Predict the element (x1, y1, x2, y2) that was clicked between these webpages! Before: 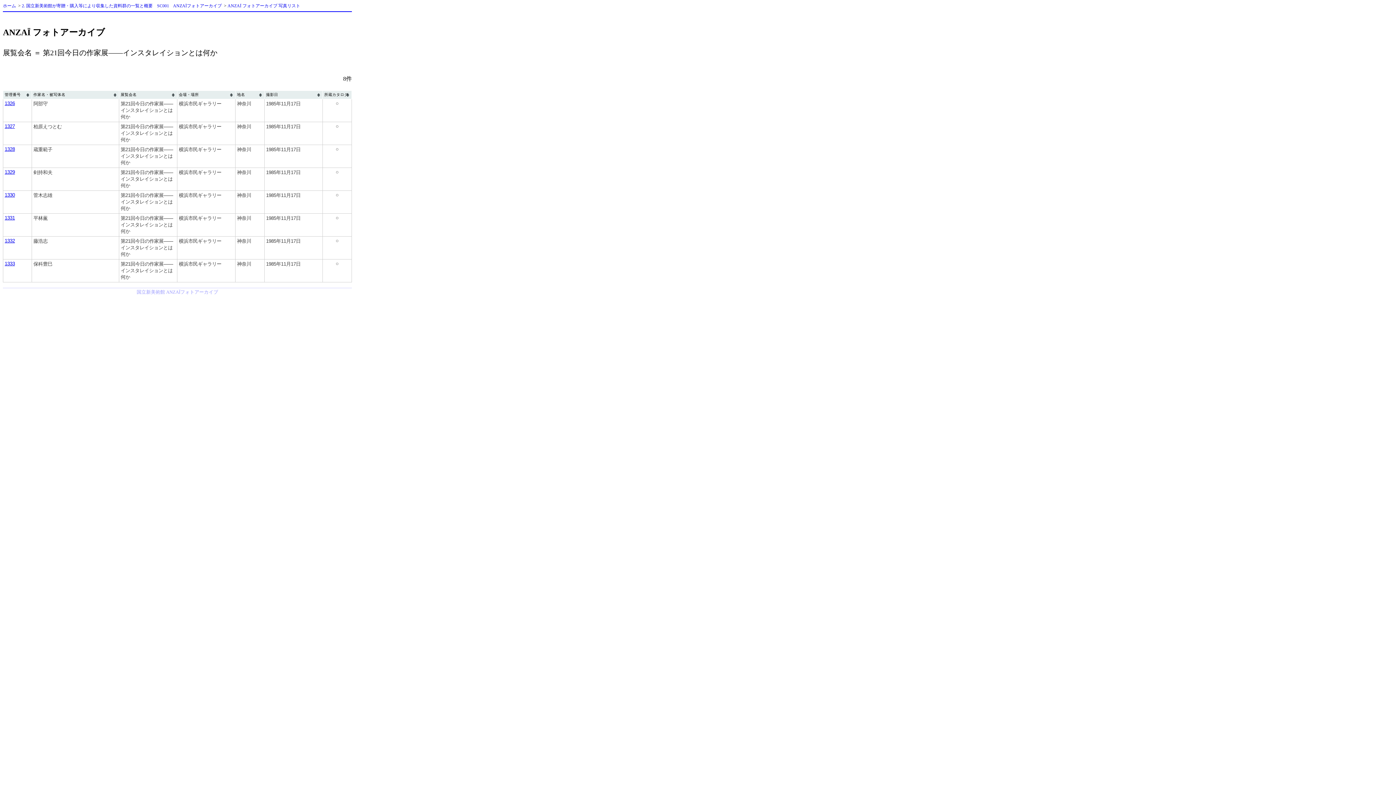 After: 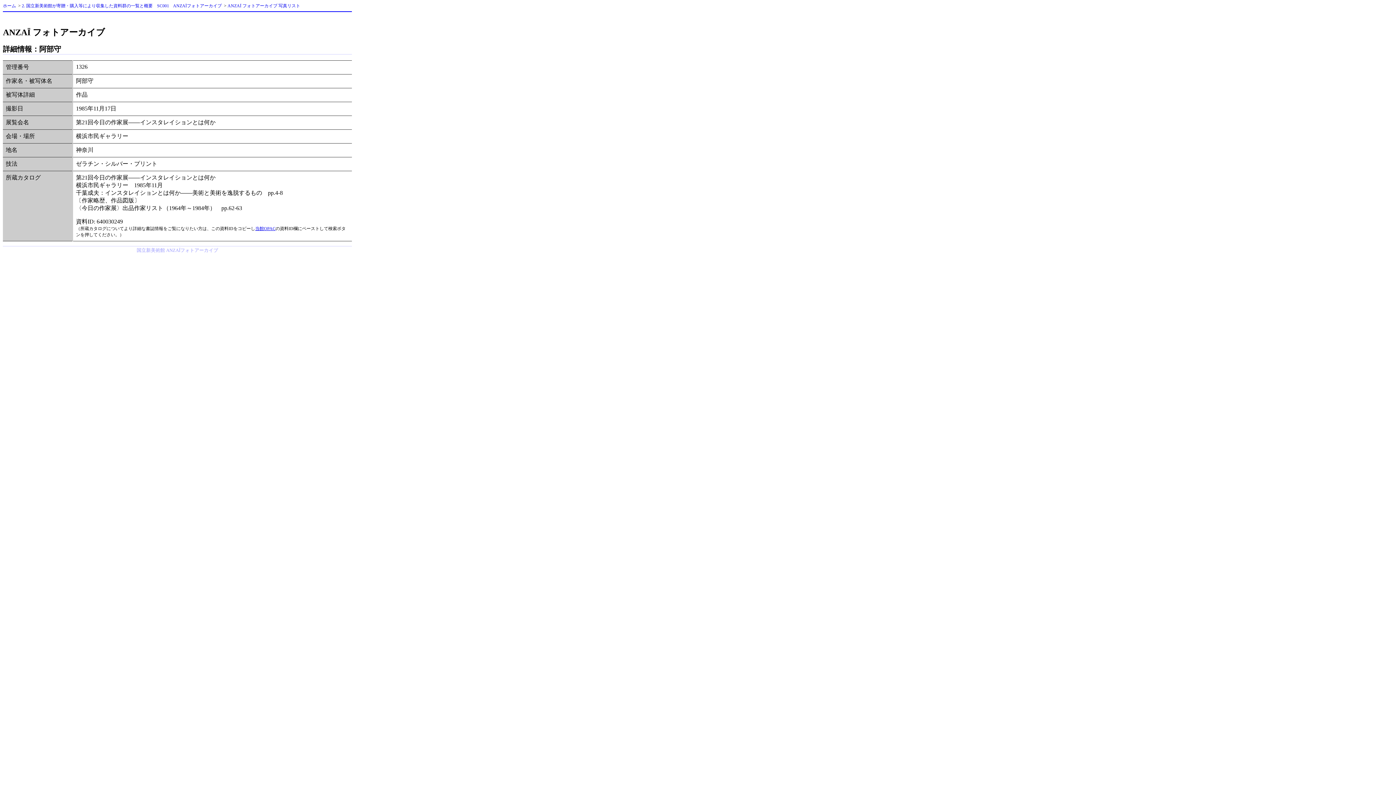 Action: bbox: (4, 100, 14, 106) label: 1326